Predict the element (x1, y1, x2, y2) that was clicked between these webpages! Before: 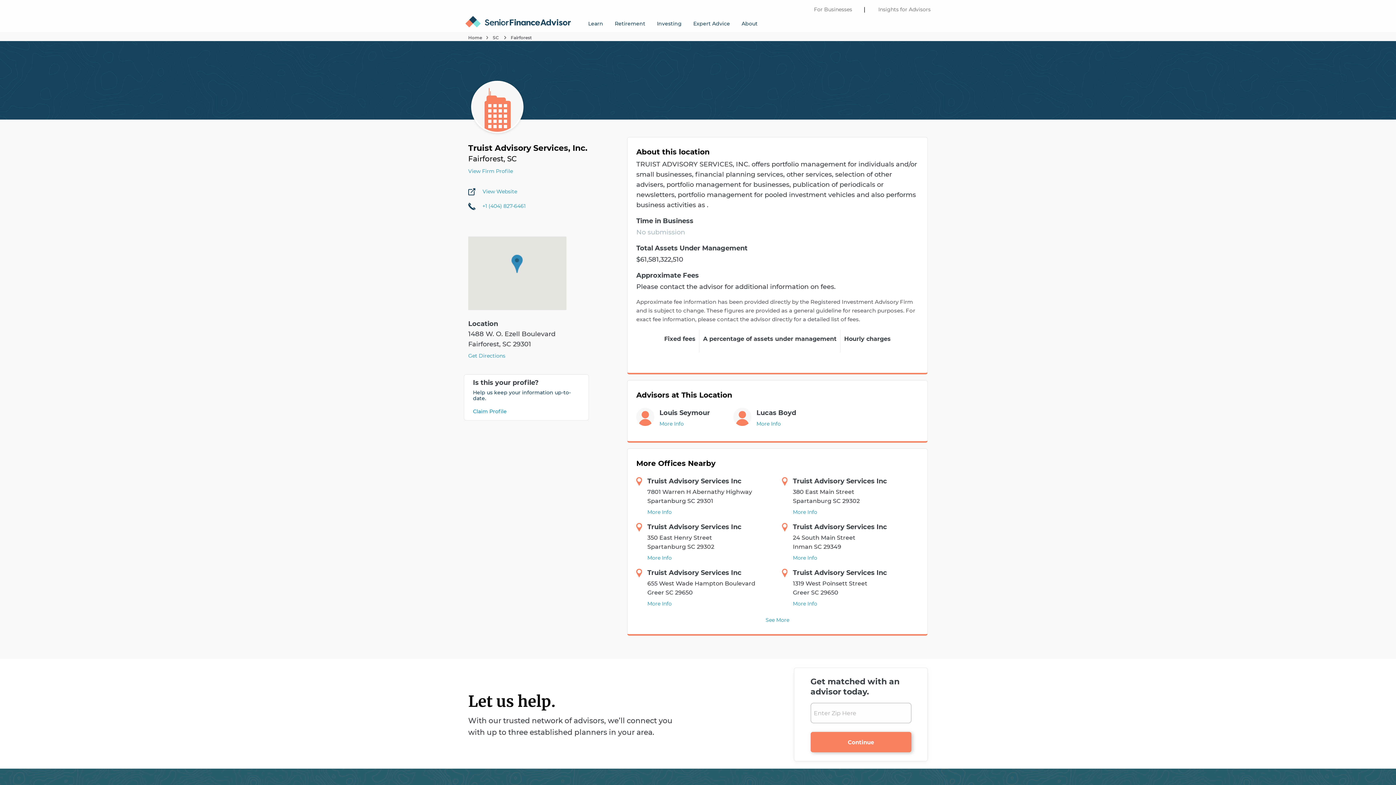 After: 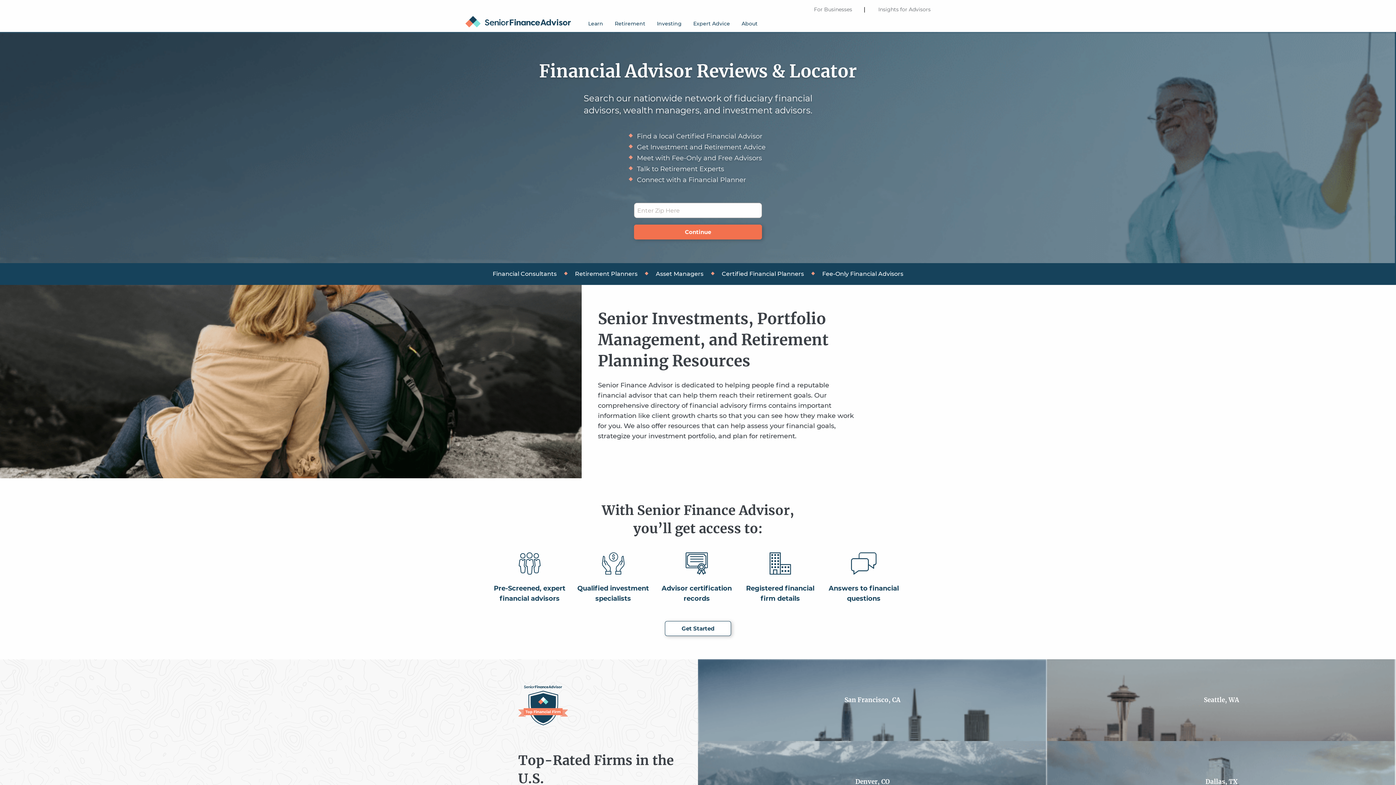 Action: bbox: (459, 10, 582, 26)